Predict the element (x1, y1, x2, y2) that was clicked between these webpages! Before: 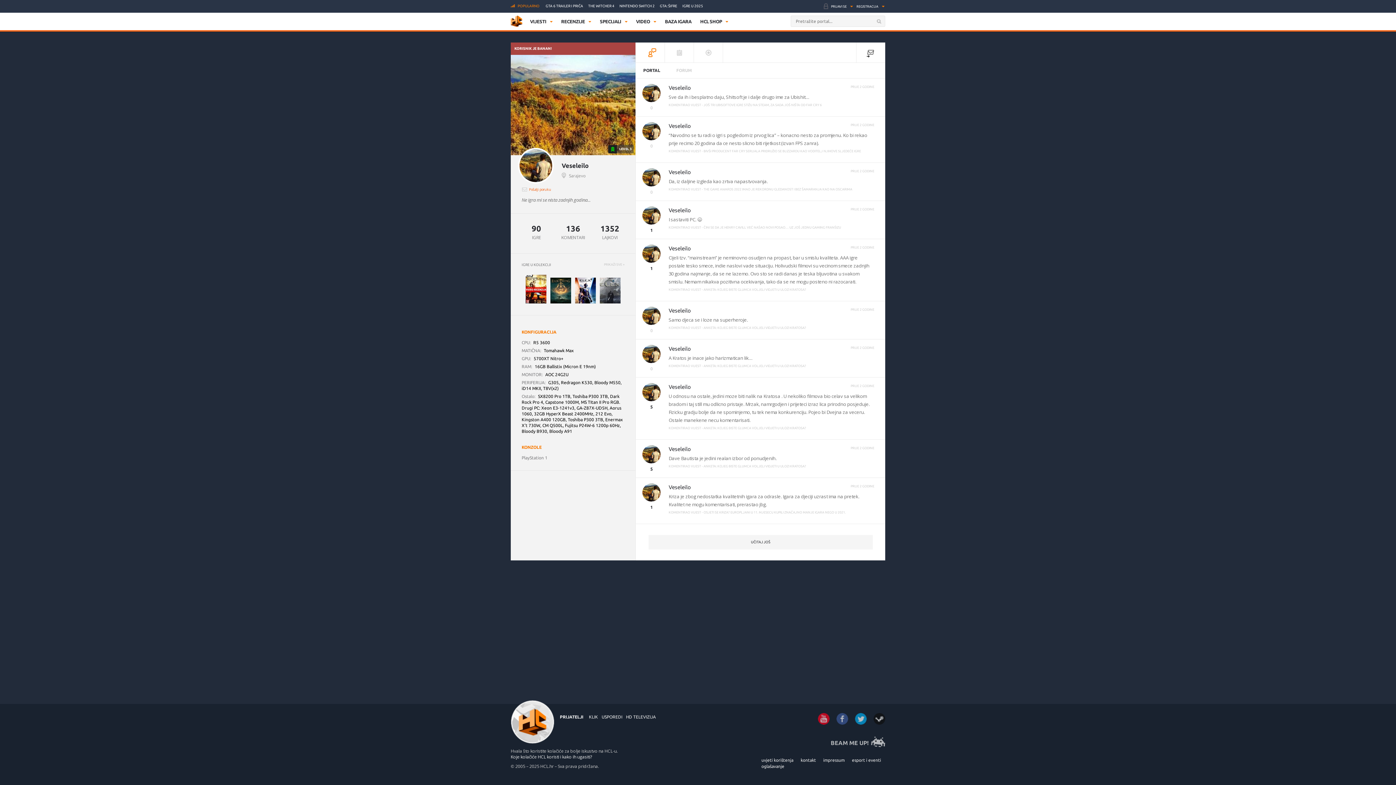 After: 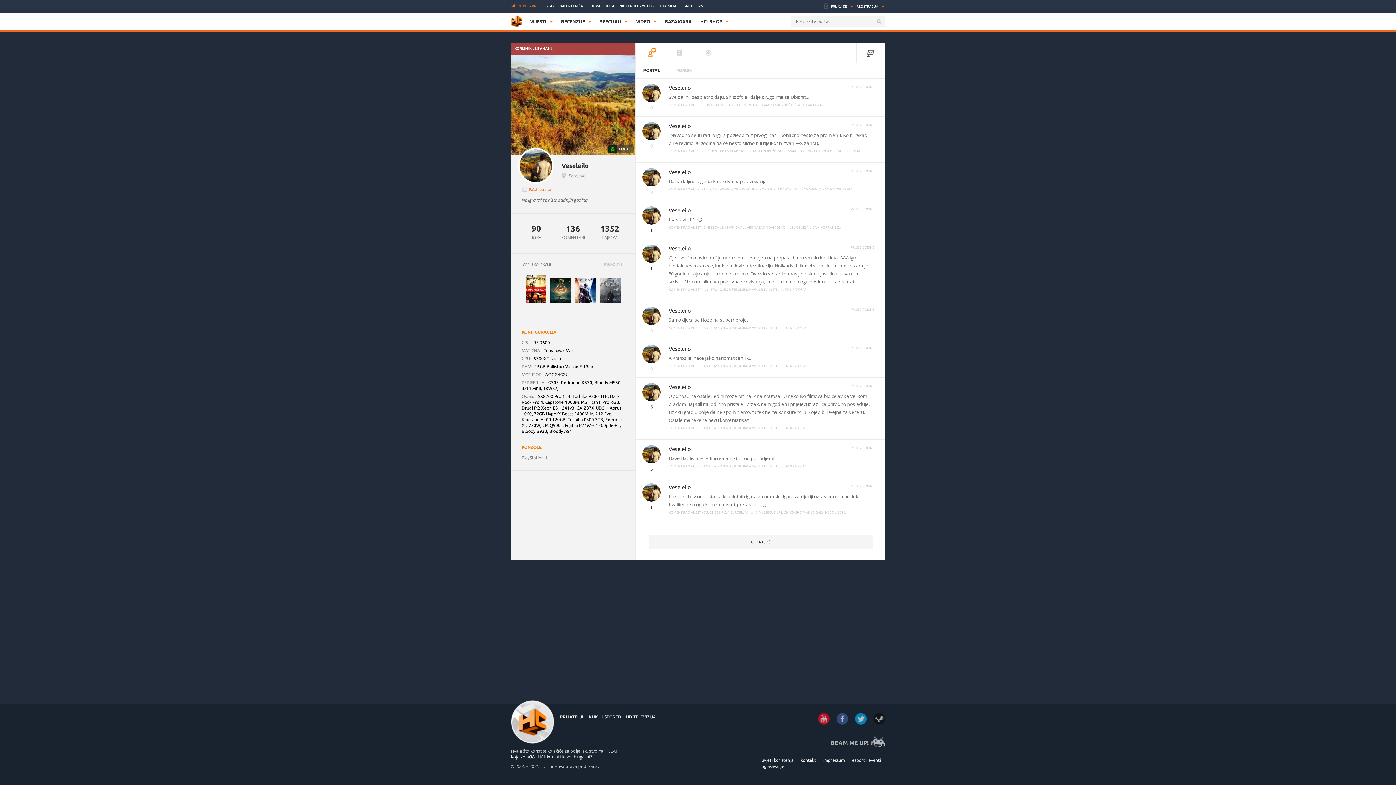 Action: bbox: (518, 148, 553, 183)